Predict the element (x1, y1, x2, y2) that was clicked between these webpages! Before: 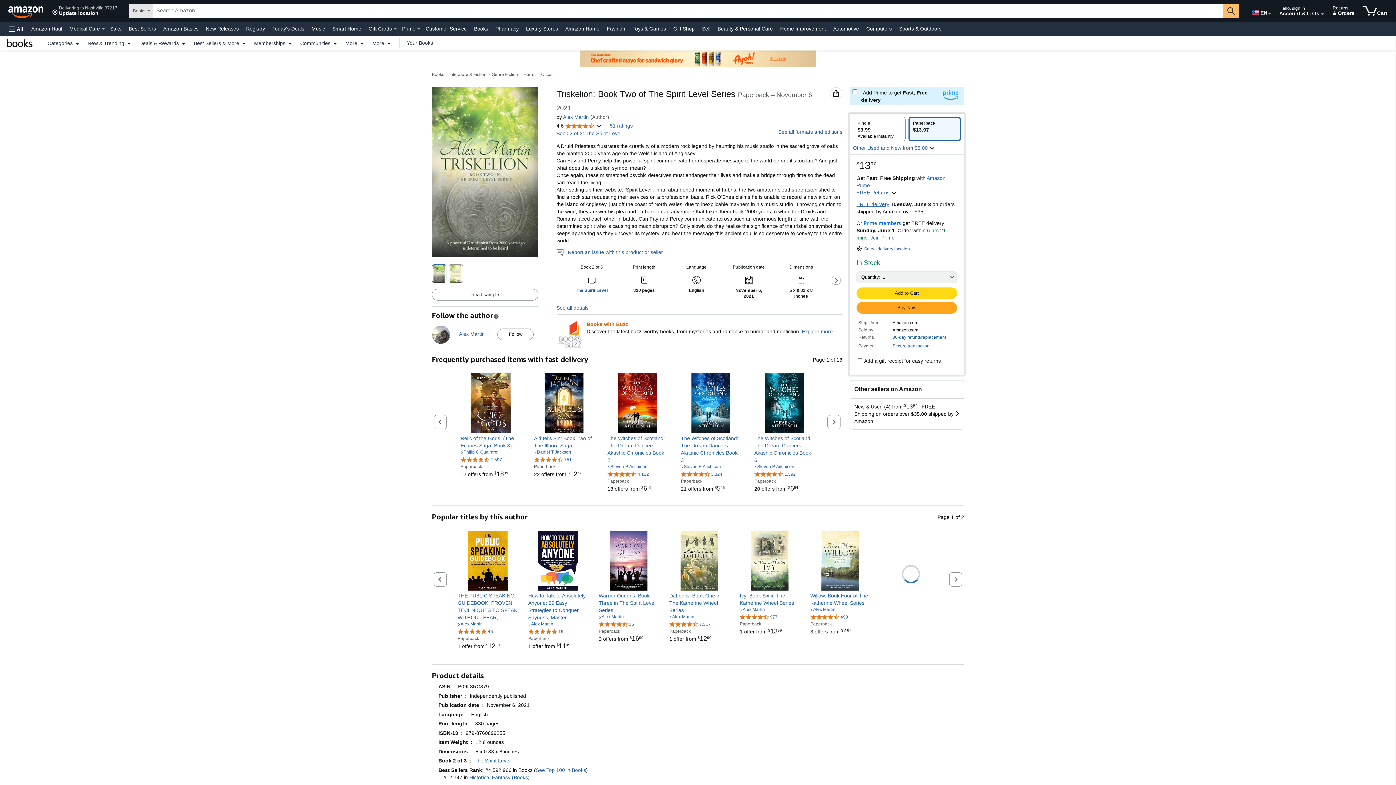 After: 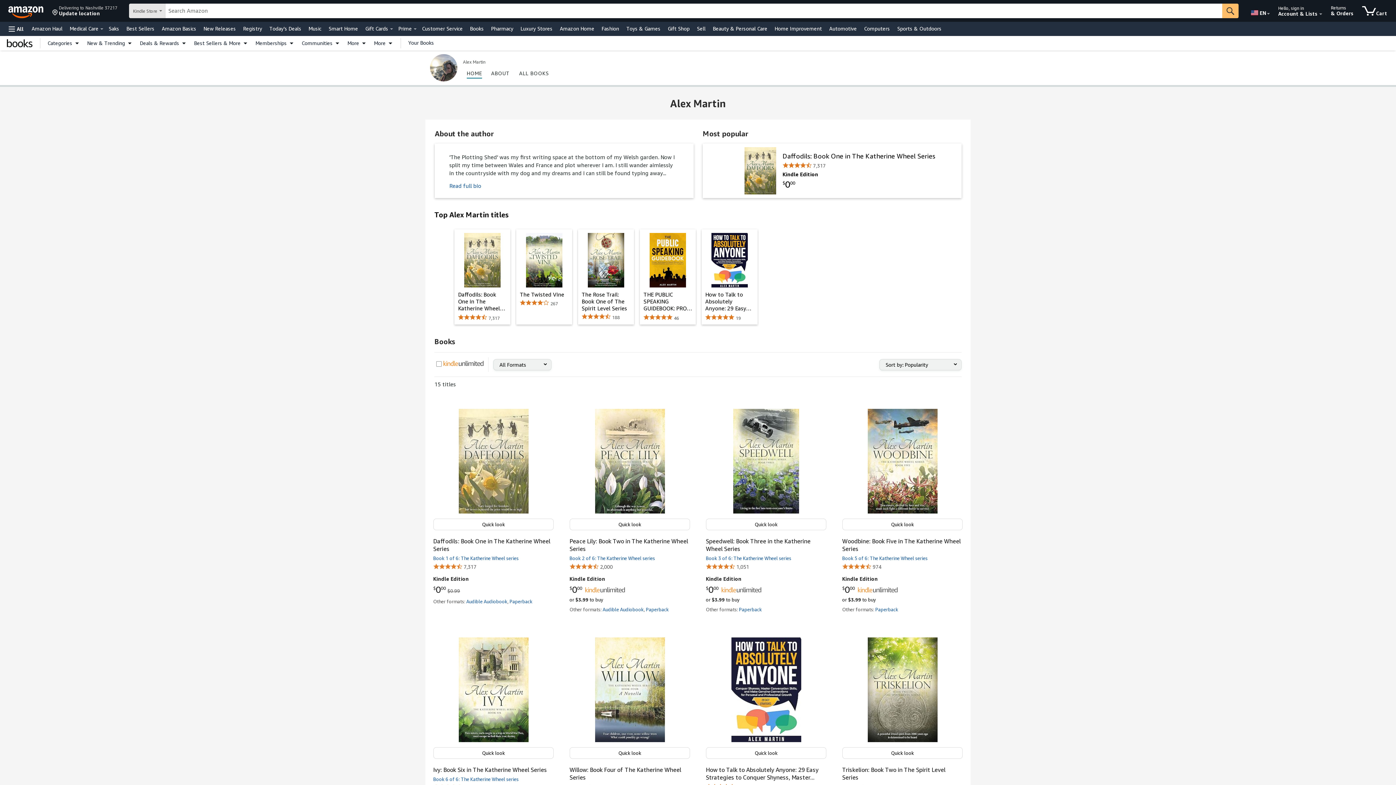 Action: bbox: (528, 621, 553, 627) label: Alex Martin